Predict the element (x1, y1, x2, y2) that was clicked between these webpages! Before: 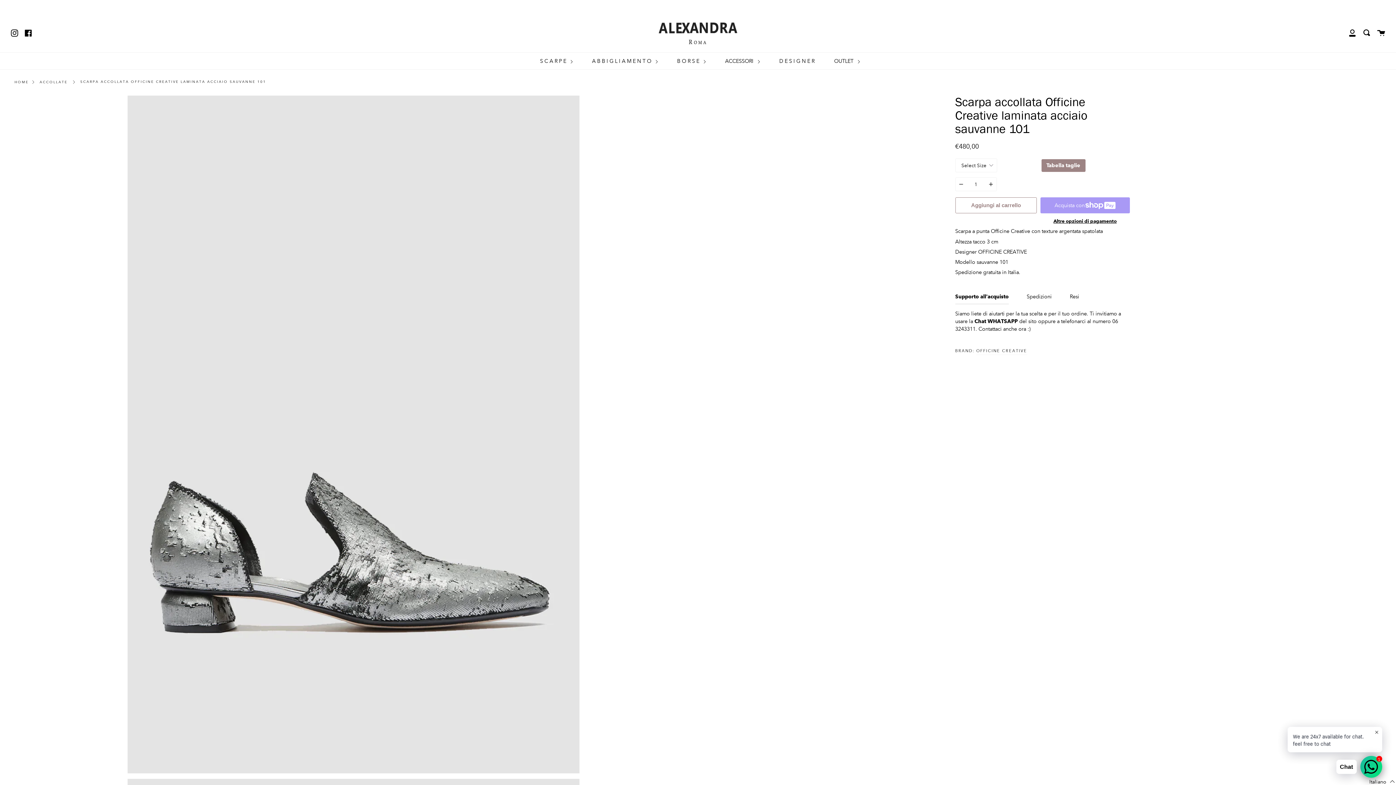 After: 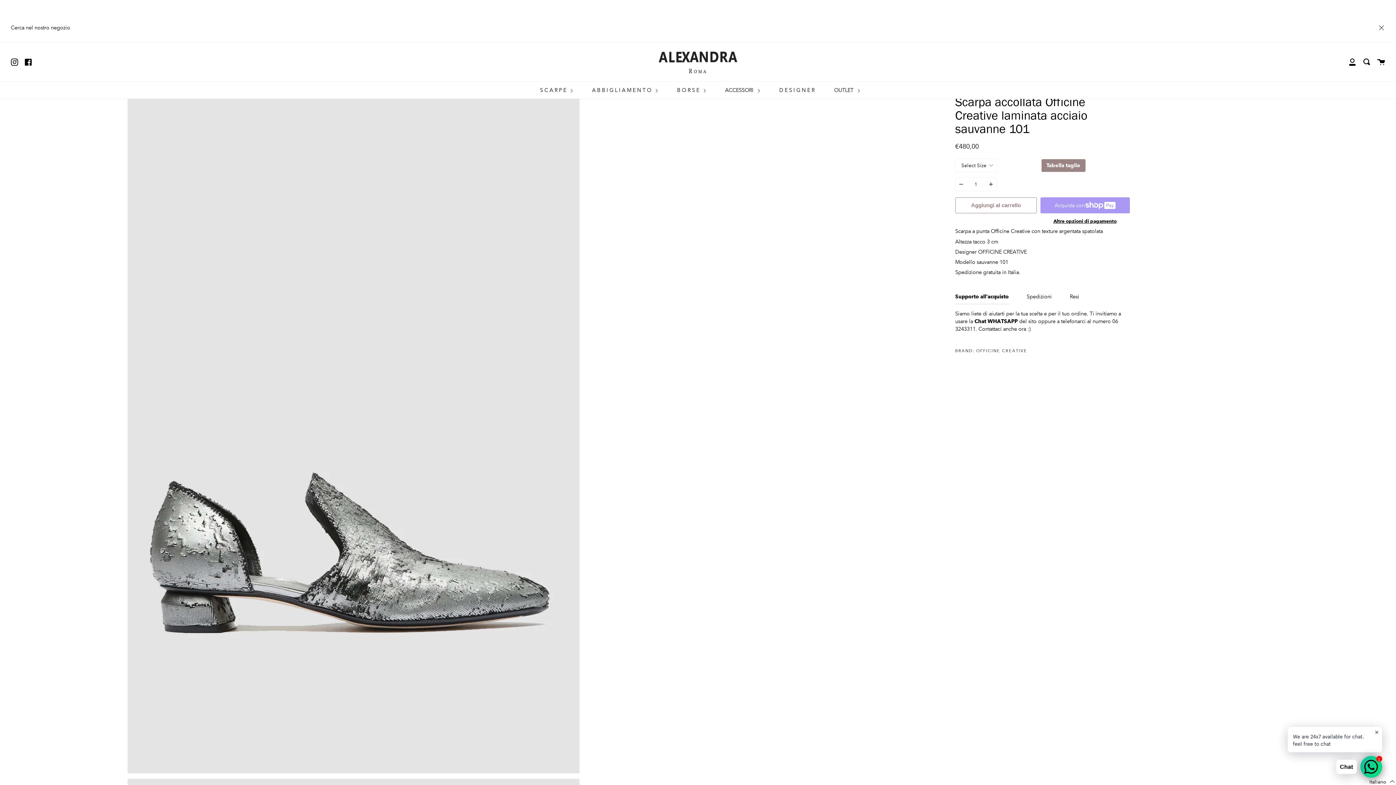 Action: bbox: (1363, 13, 1370, 52) label: Cerca